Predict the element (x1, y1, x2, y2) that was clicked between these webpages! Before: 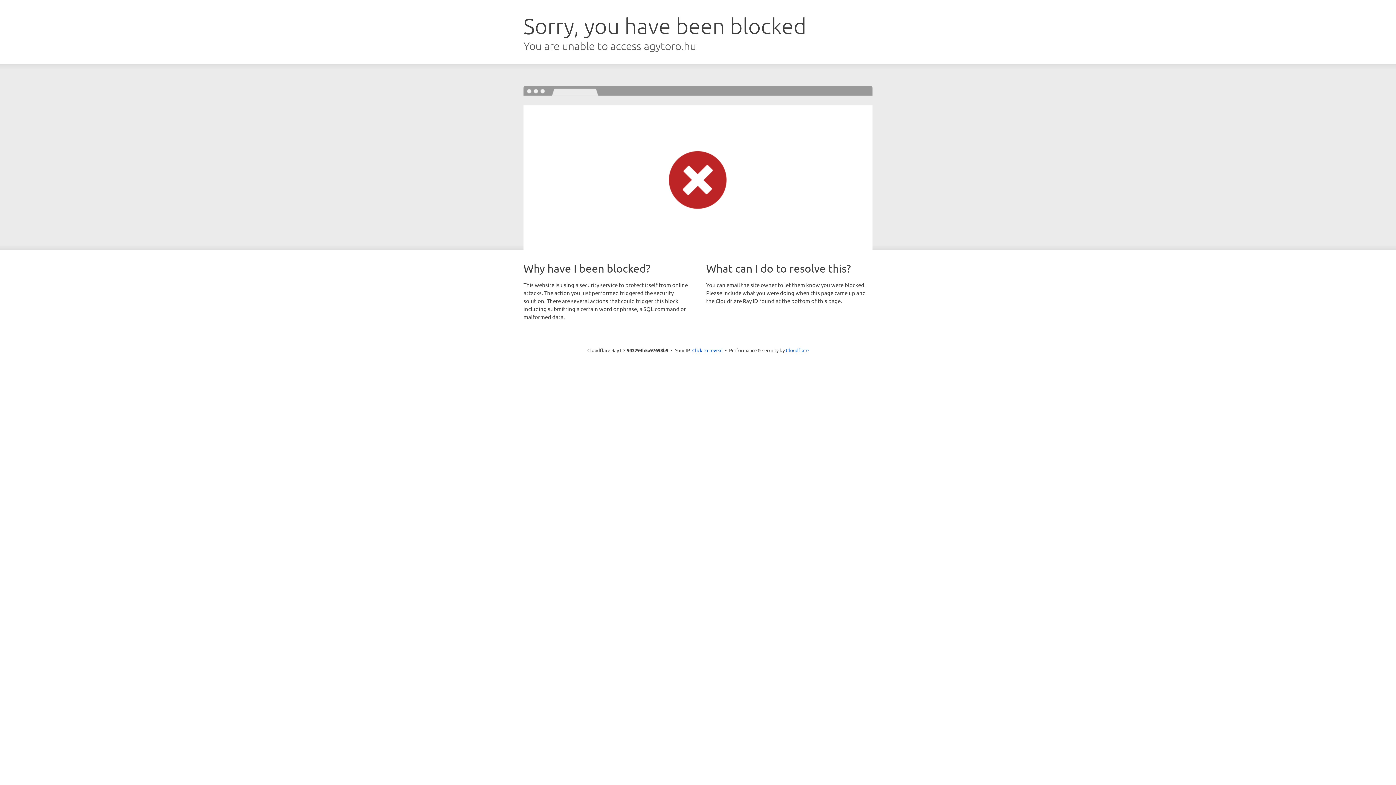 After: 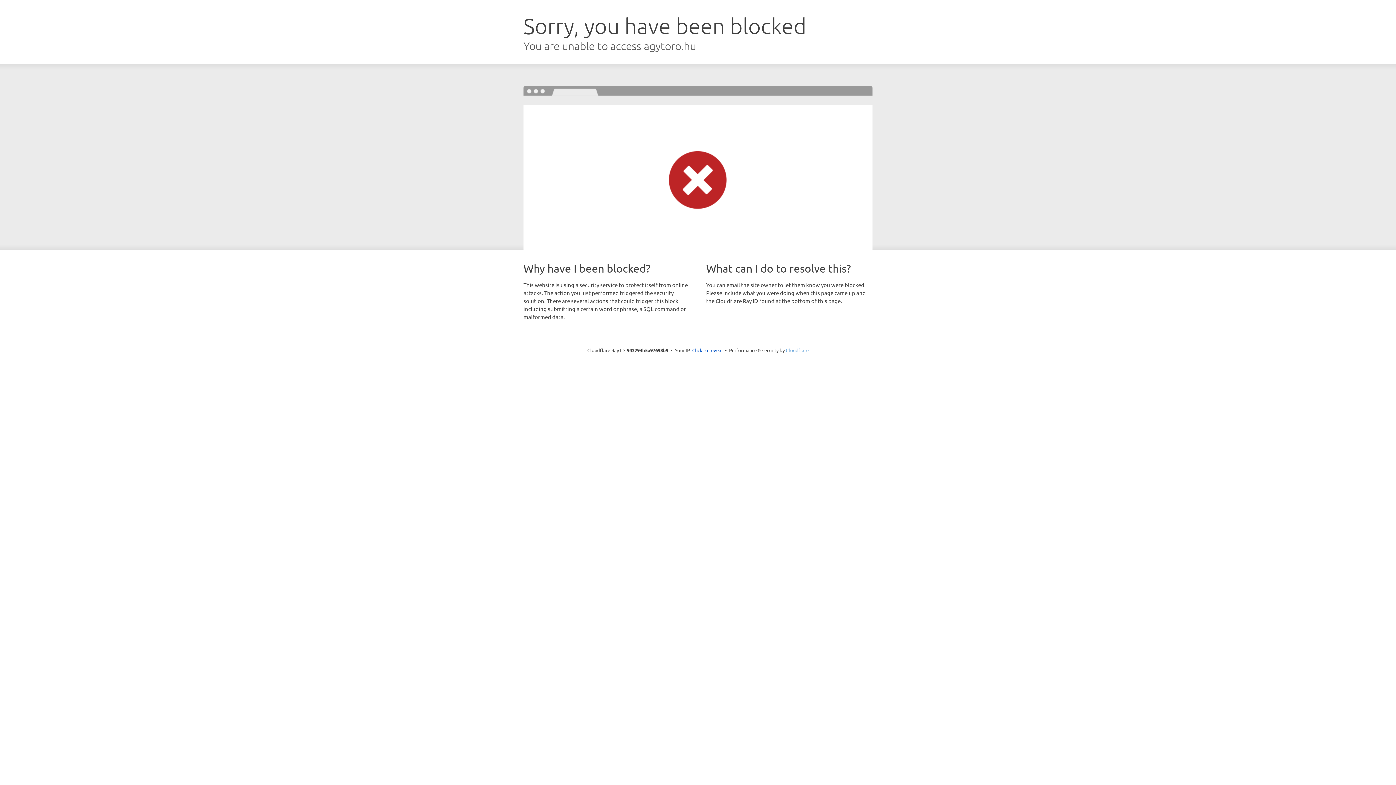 Action: label: Cloudflare bbox: (786, 347, 808, 353)